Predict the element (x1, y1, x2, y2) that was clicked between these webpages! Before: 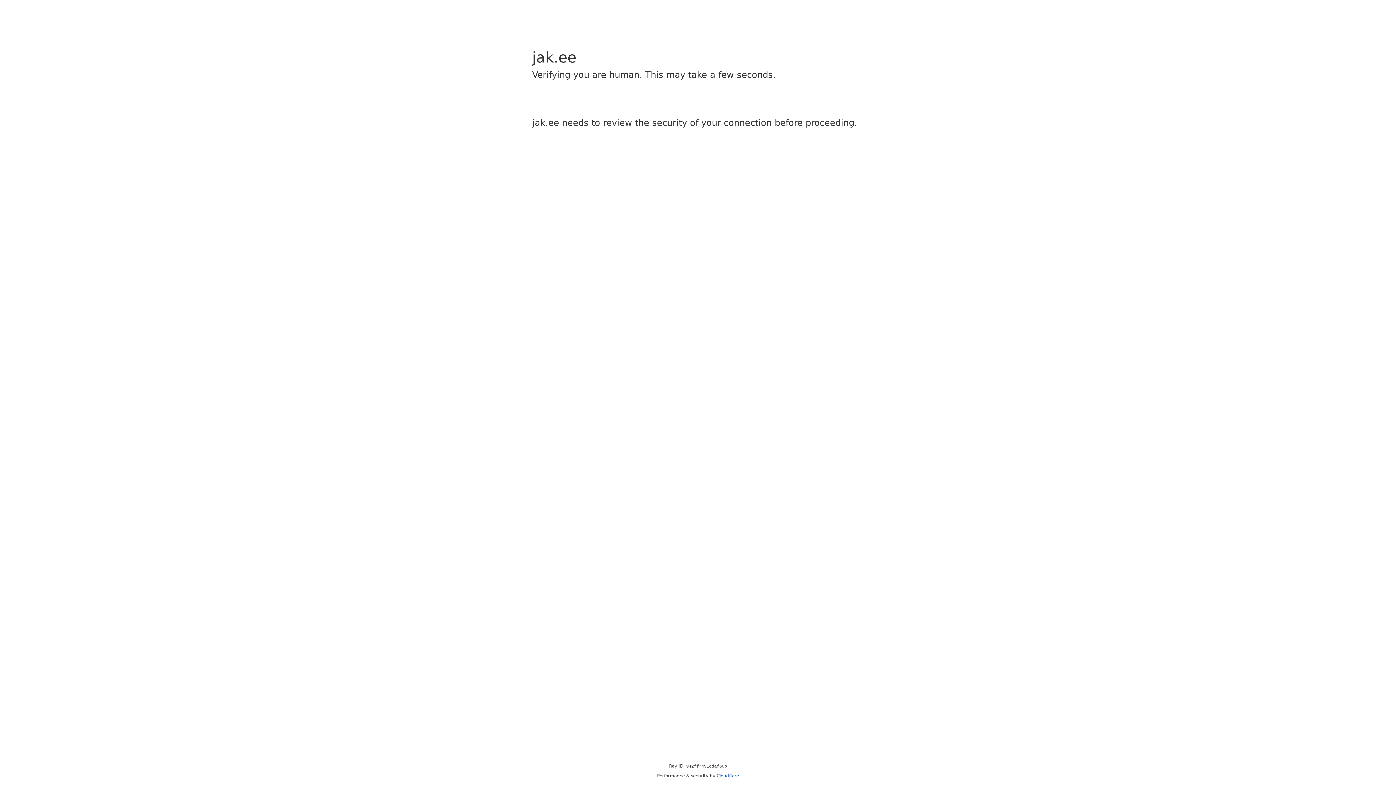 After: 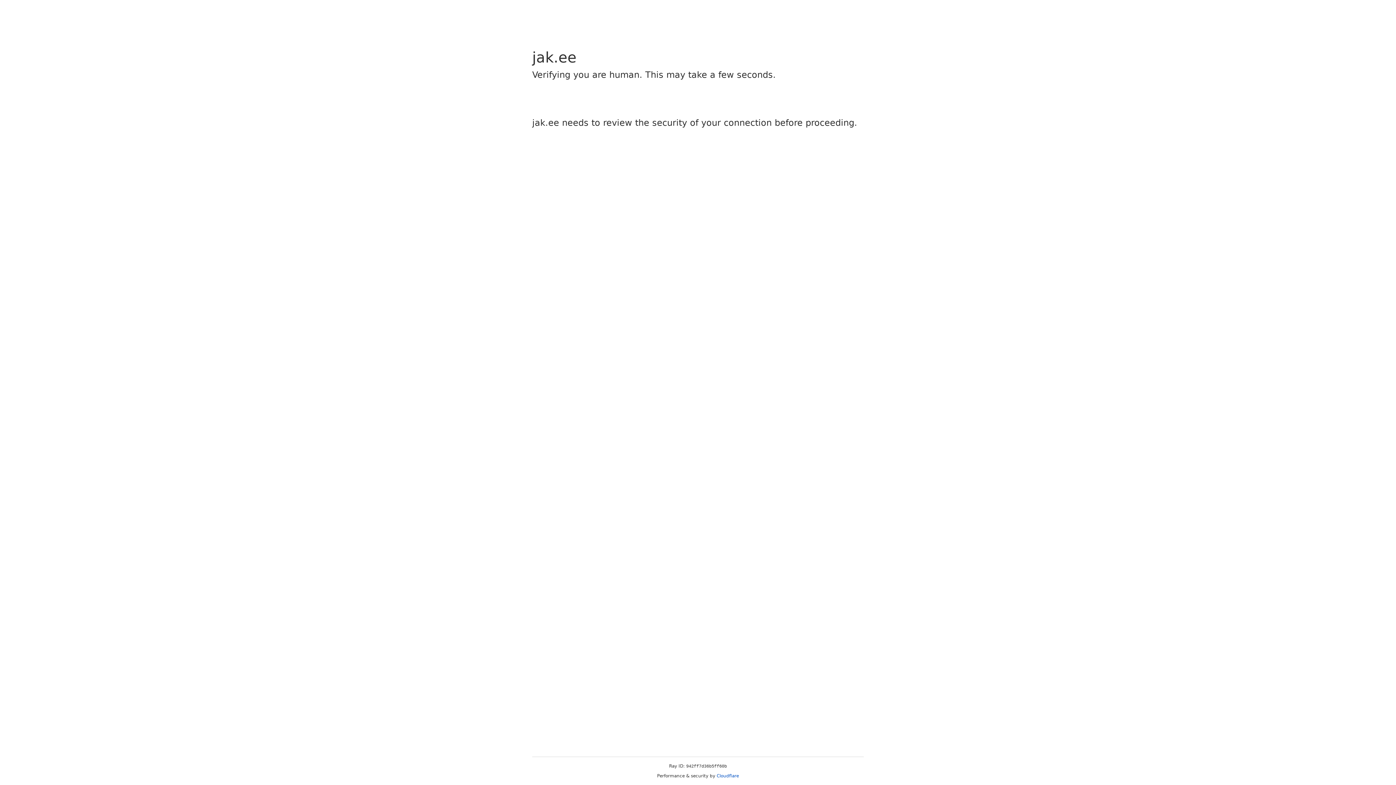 Action: label: Cloudflare bbox: (716, 773, 739, 778)